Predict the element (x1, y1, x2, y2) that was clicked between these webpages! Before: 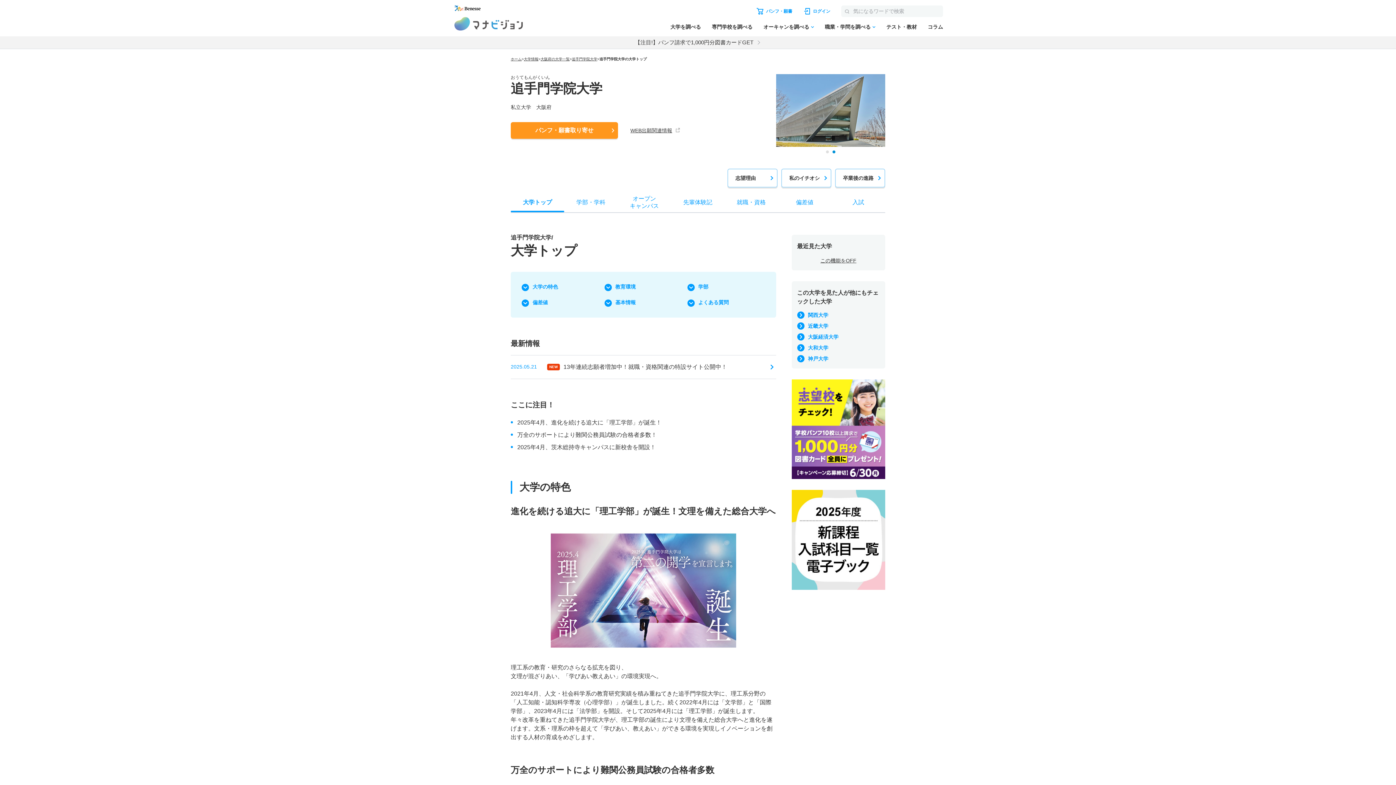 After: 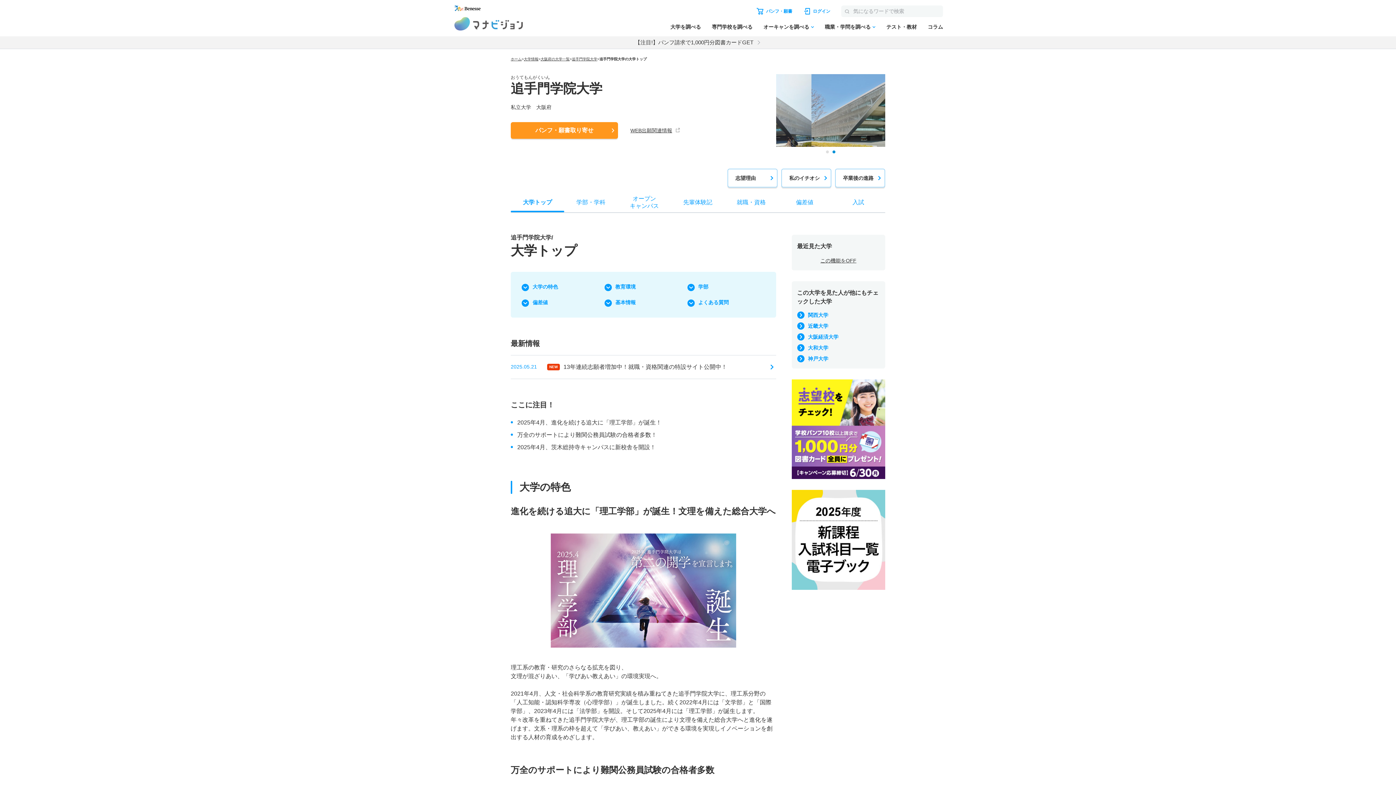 Action: bbox: (572, 57, 597, 61) label: 追手門学院大学